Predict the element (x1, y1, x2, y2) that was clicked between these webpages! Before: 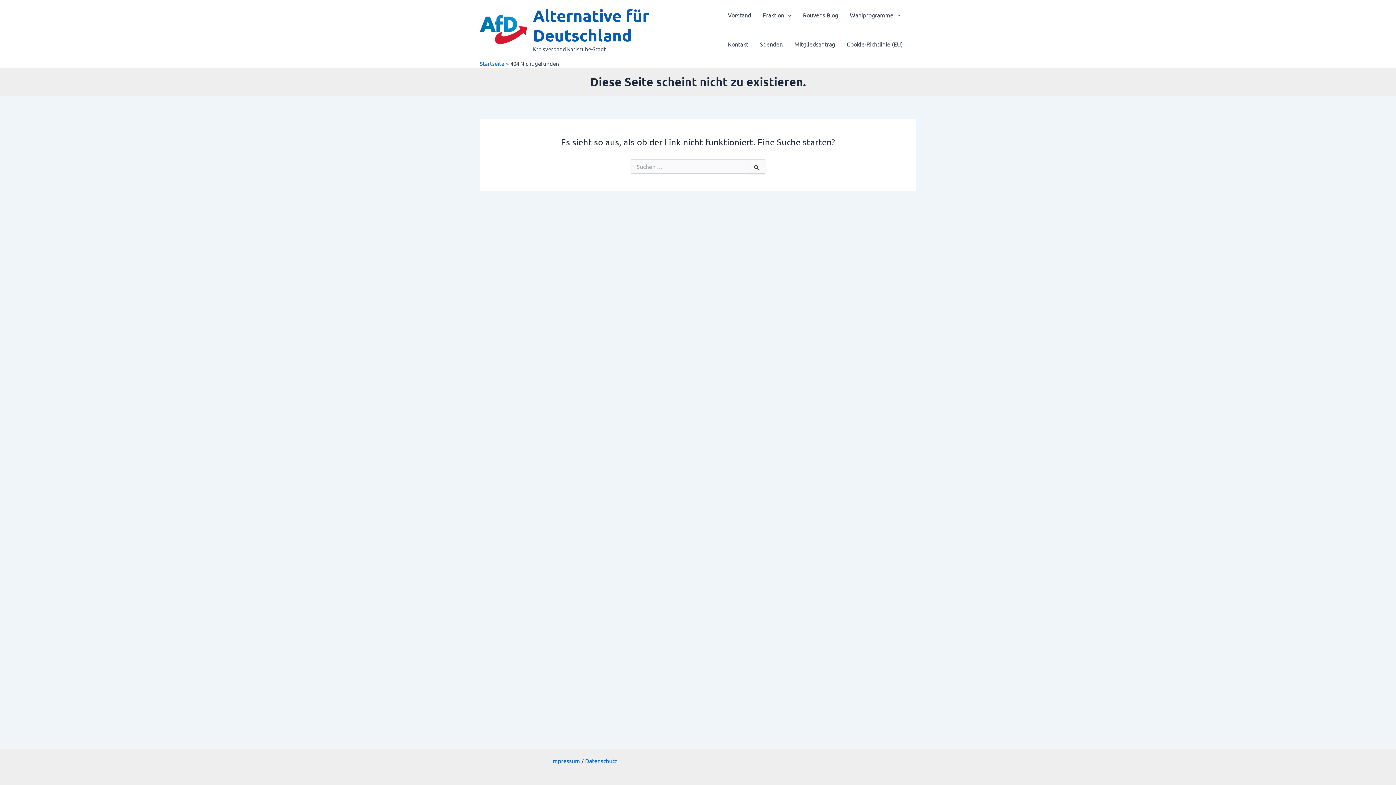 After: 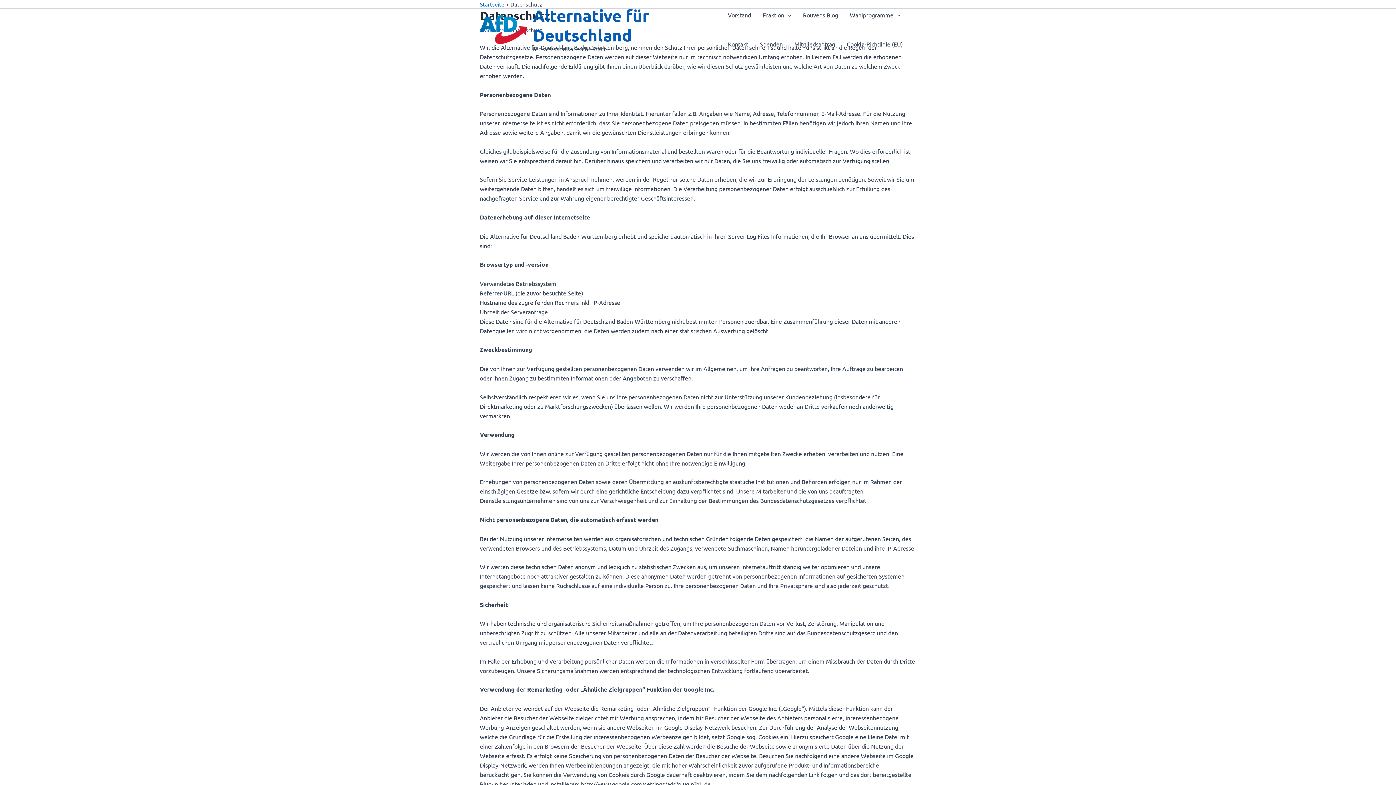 Action: bbox: (585, 757, 617, 764) label: Datenschutz